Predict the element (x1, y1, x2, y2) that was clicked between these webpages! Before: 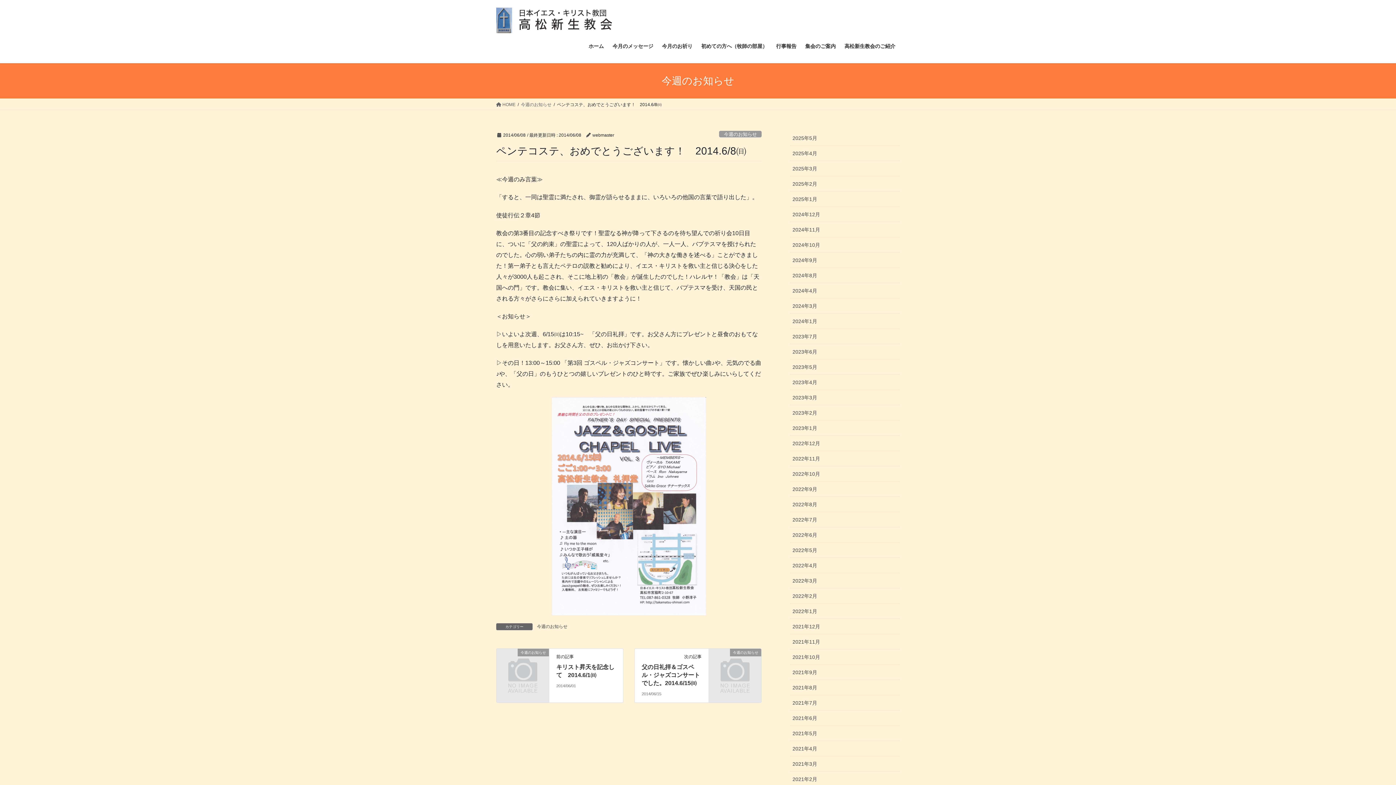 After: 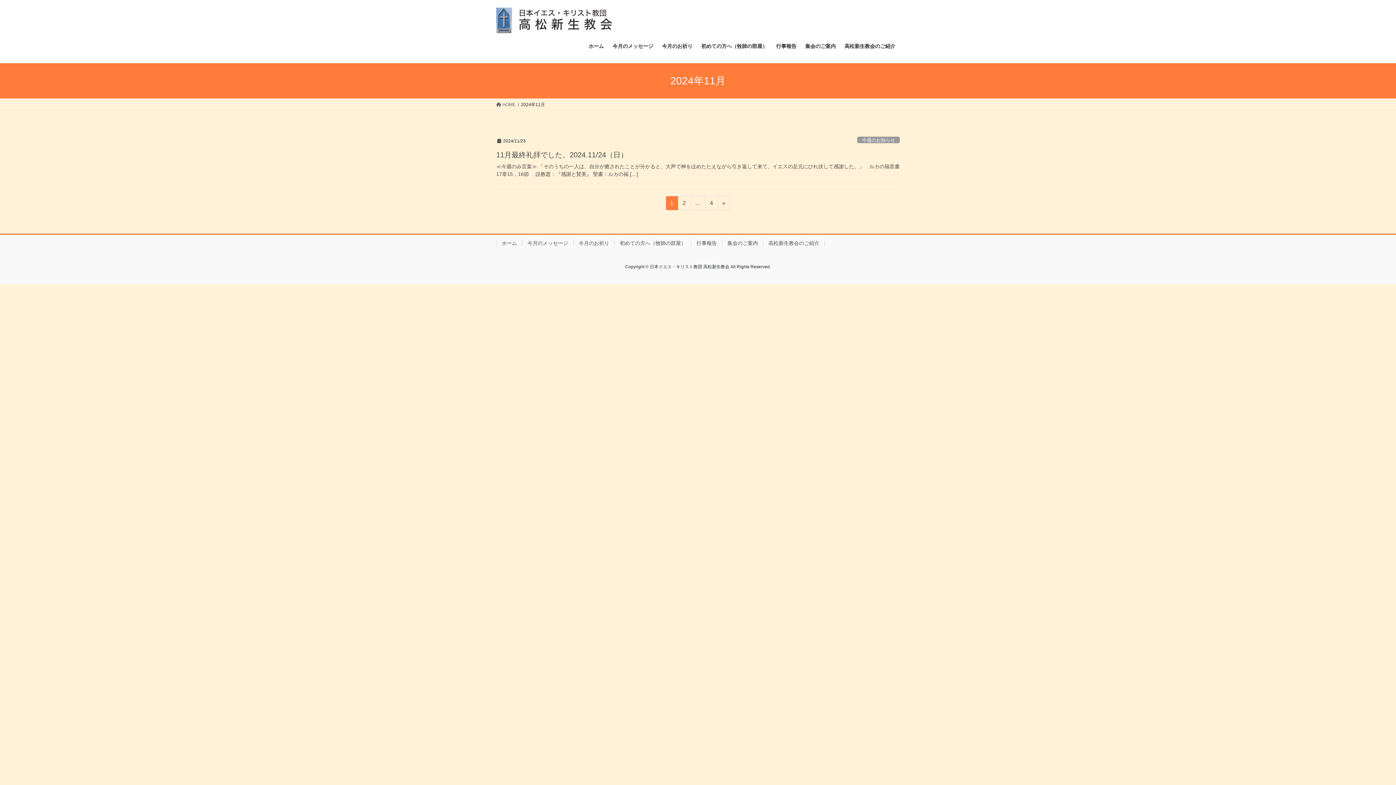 Action: label: 2024年11月 bbox: (790, 222, 900, 237)